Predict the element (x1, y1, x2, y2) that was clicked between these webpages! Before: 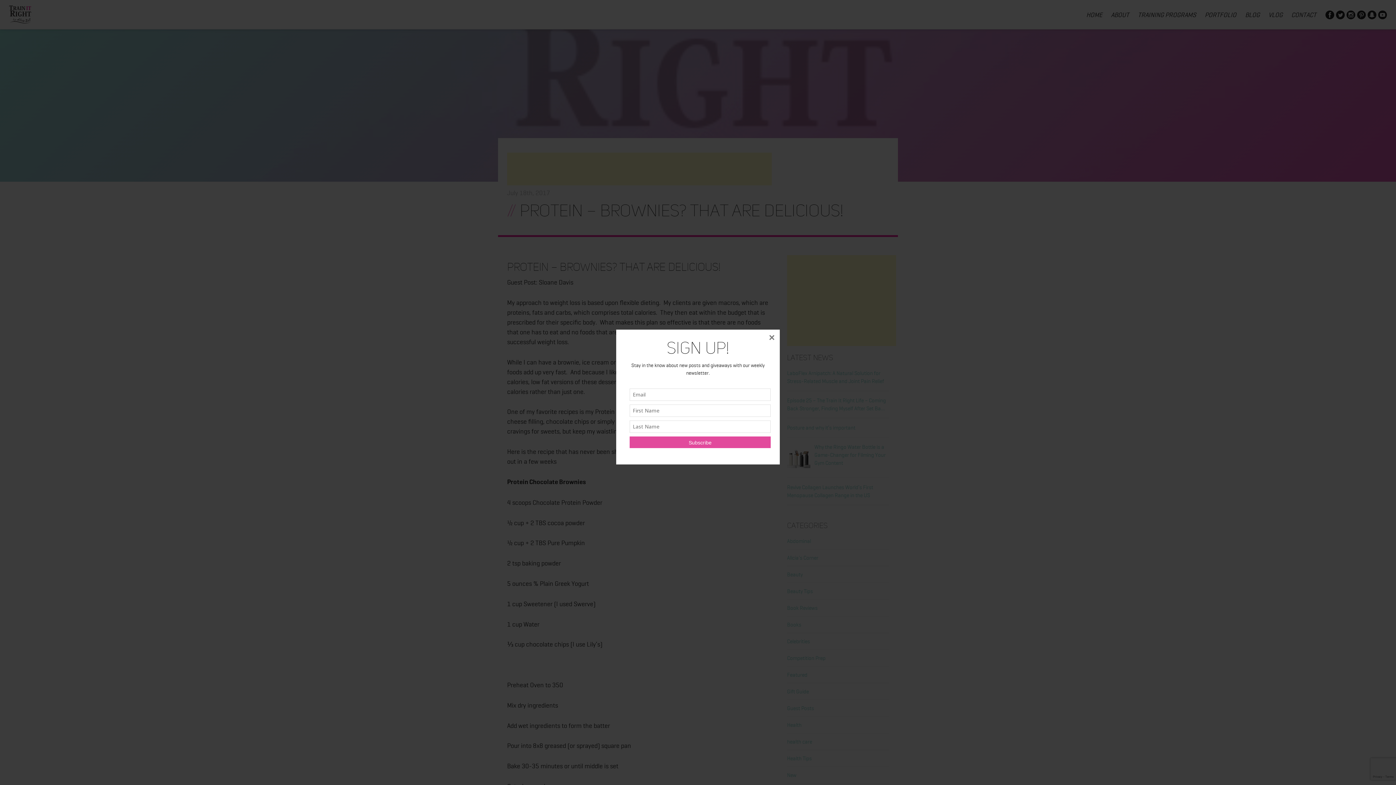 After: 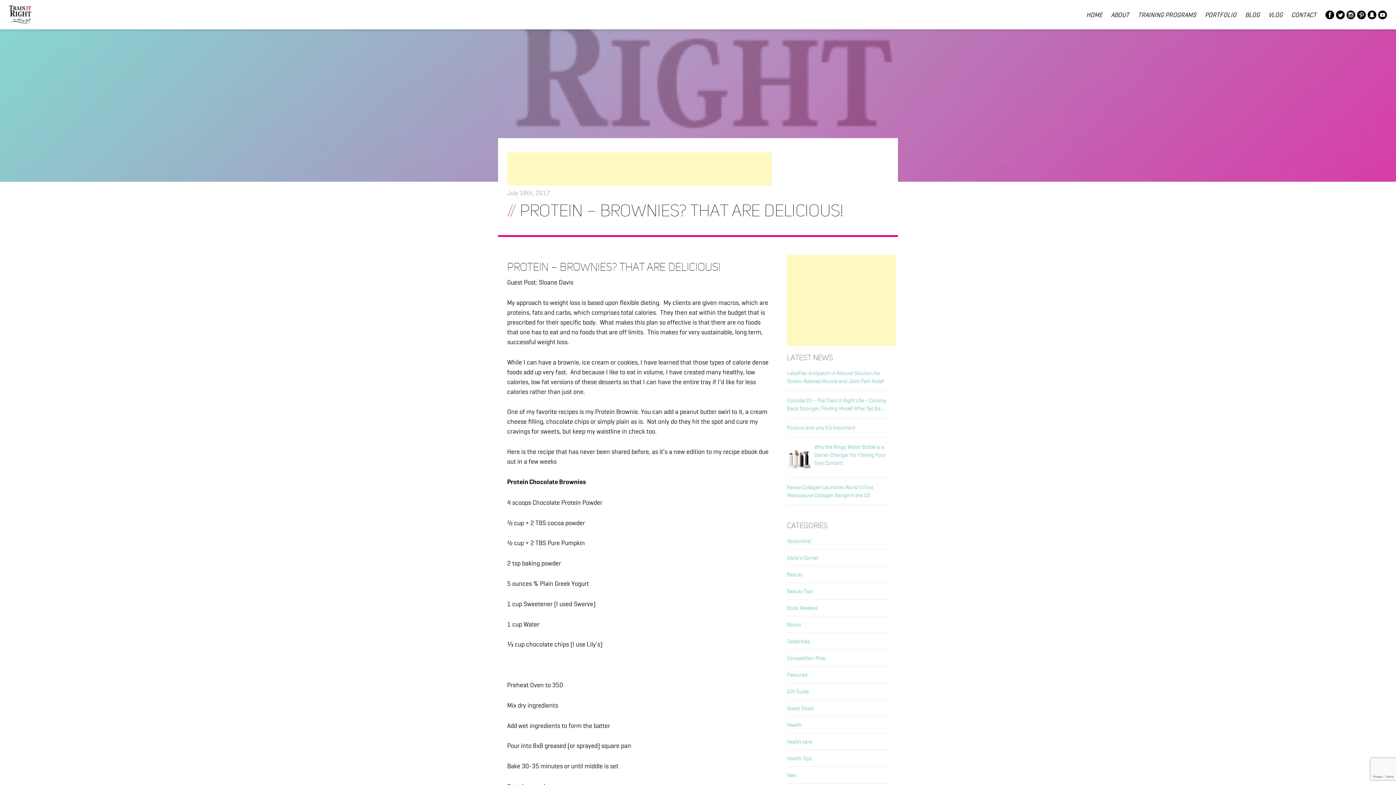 Action: label: × bbox: (764, 329, 780, 345)